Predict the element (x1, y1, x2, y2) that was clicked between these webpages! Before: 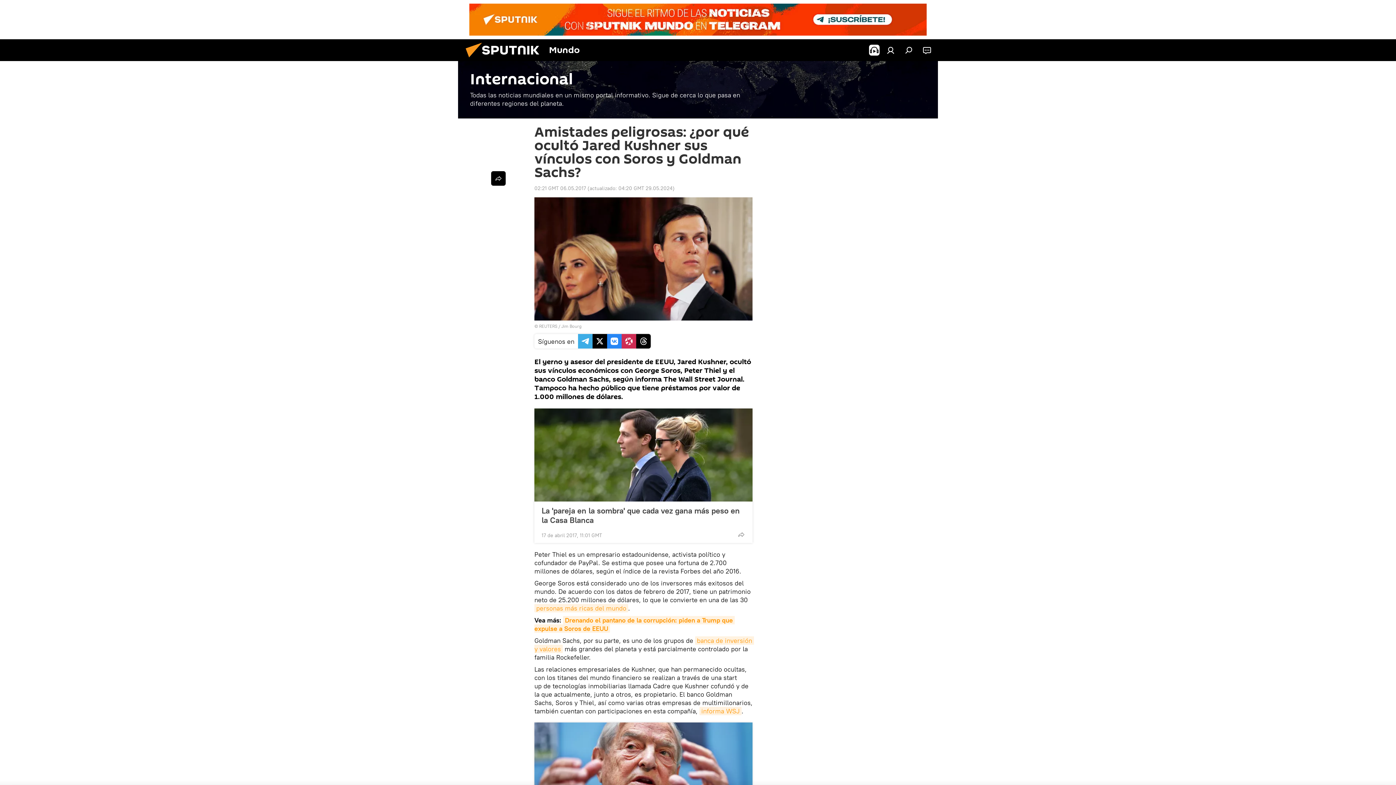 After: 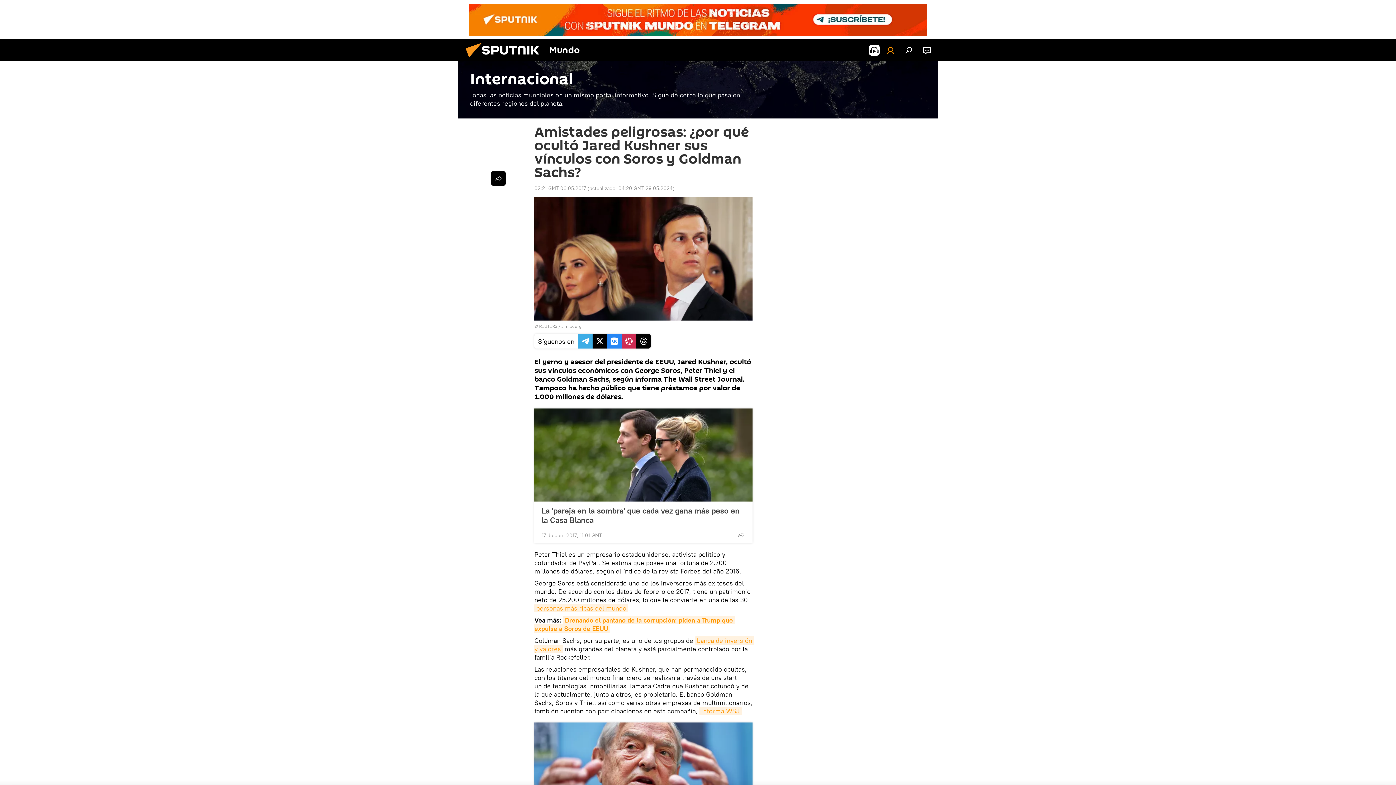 Action: bbox: (883, 43, 898, 57)